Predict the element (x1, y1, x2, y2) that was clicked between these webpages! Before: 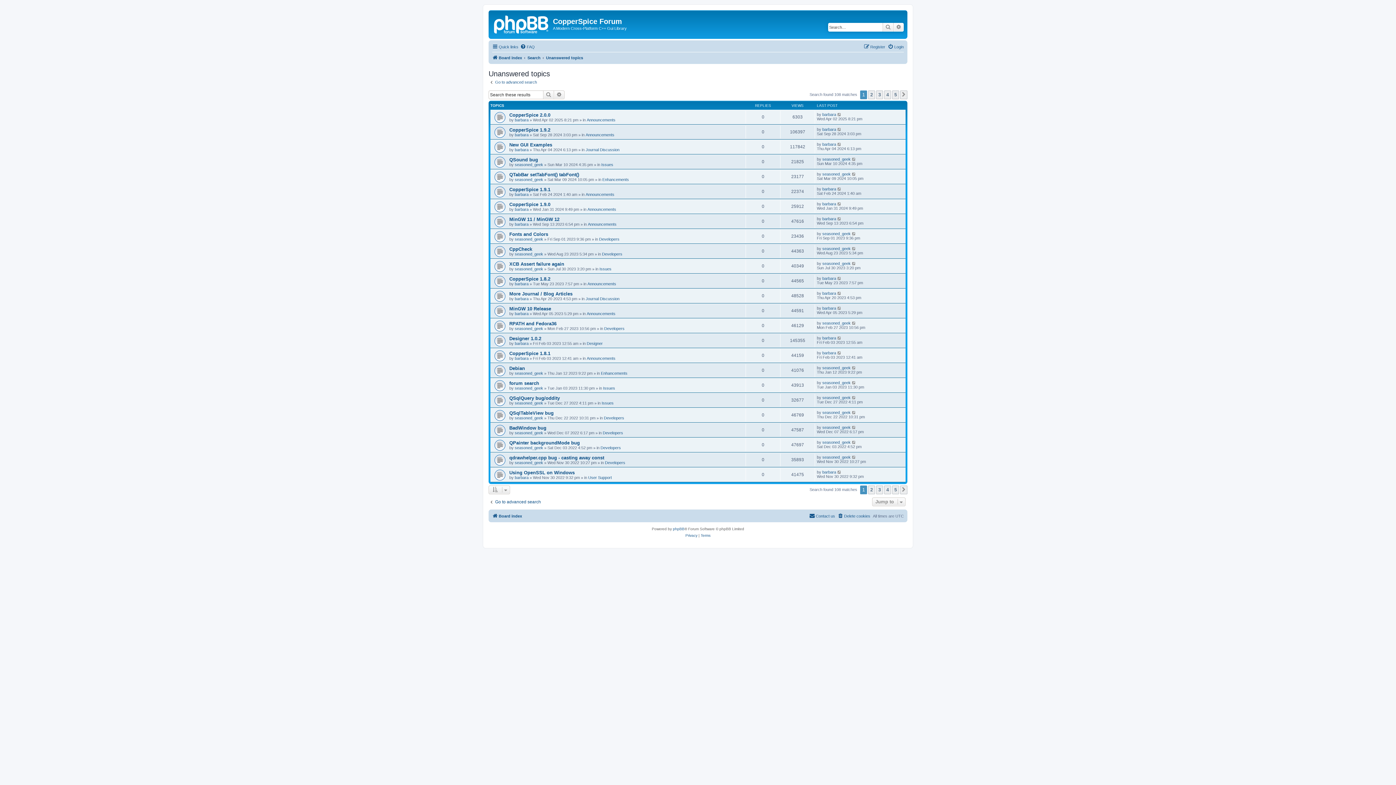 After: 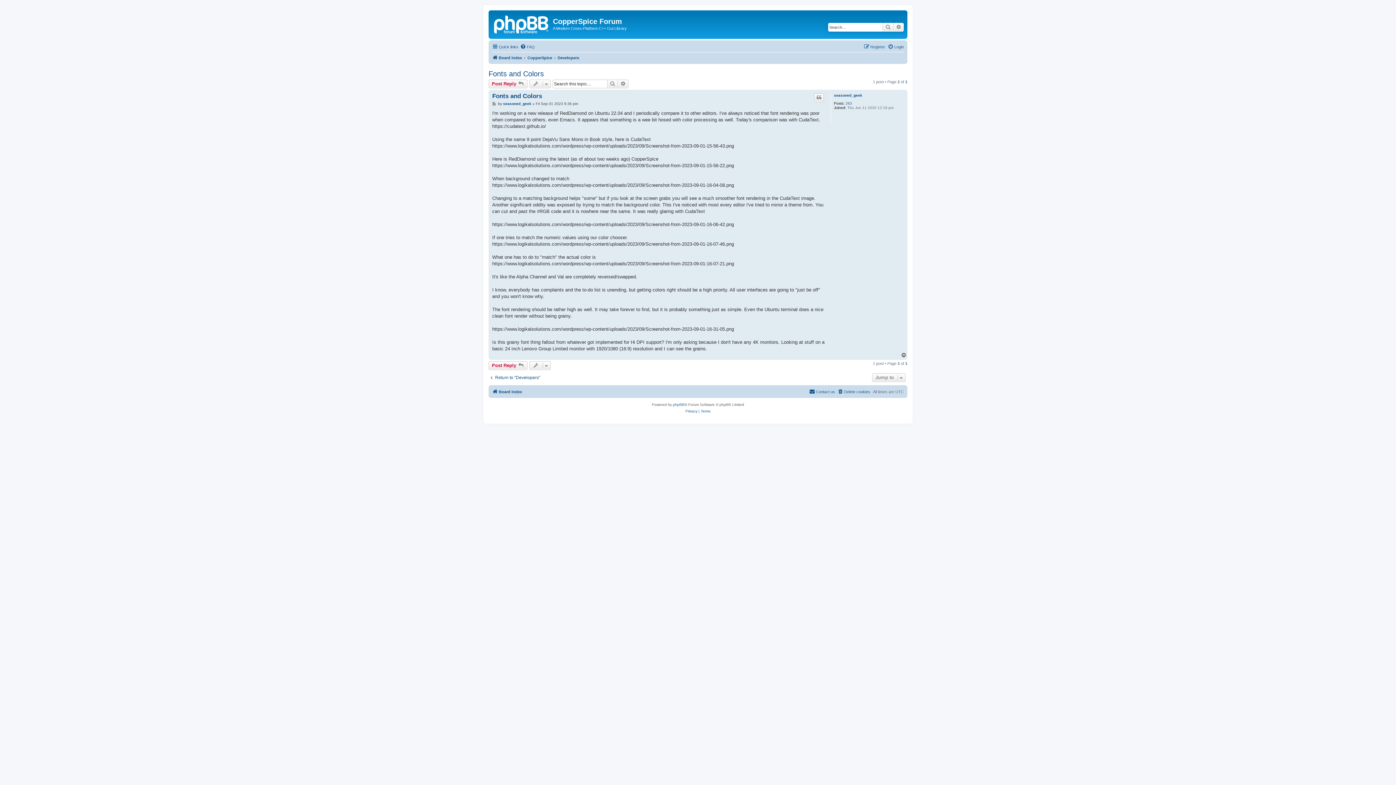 Action: bbox: (509, 231, 548, 237) label: Fonts and Colors